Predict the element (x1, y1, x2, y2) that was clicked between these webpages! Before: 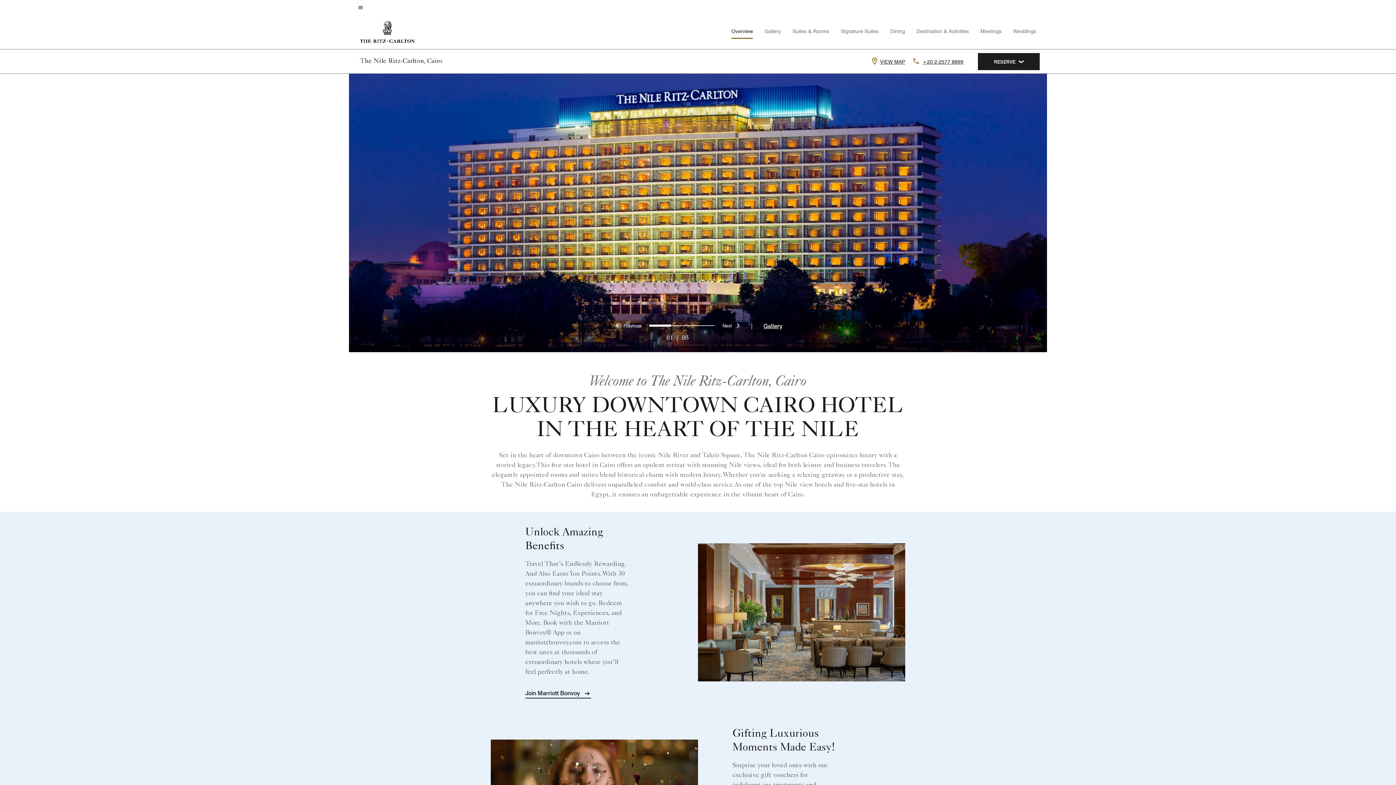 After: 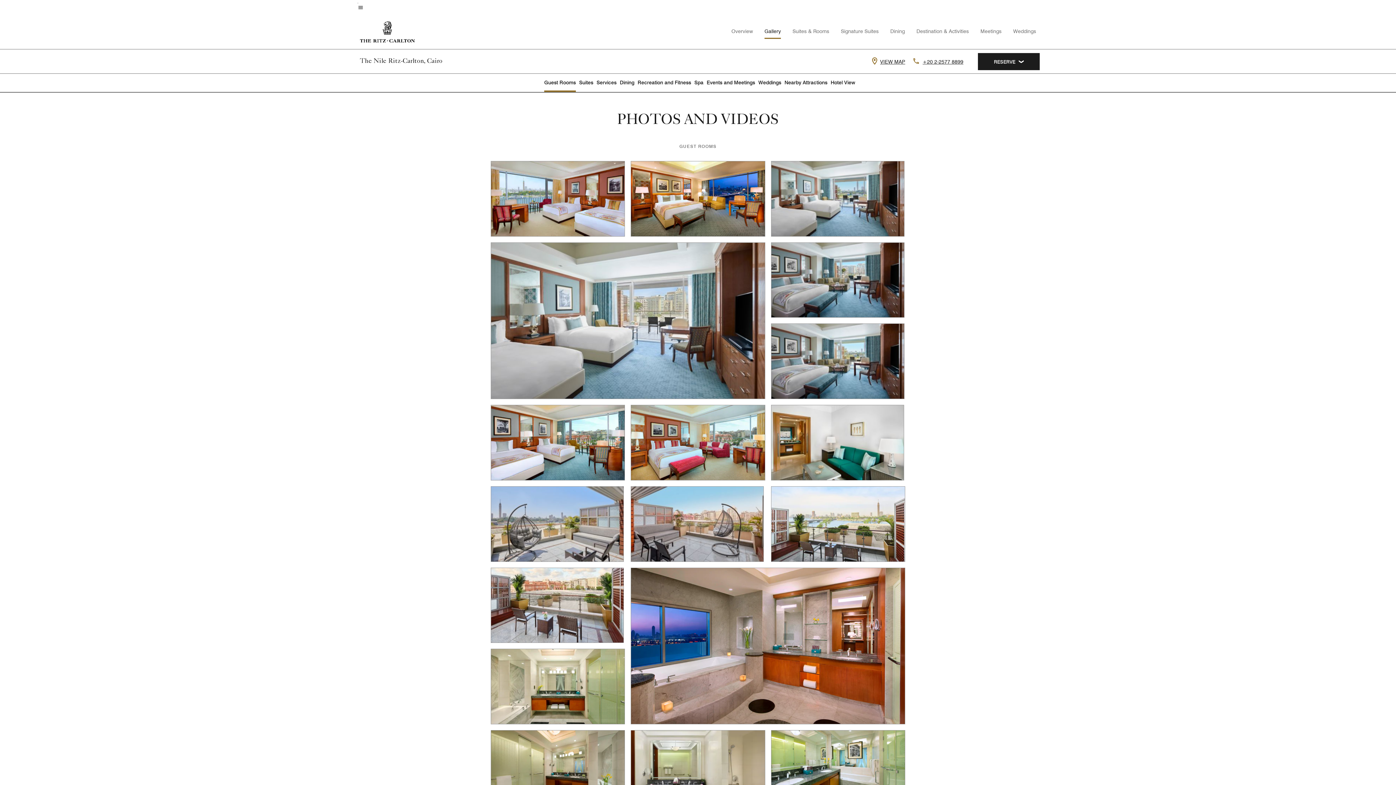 Action: bbox: (764, 28, 781, 34) label: Gallery